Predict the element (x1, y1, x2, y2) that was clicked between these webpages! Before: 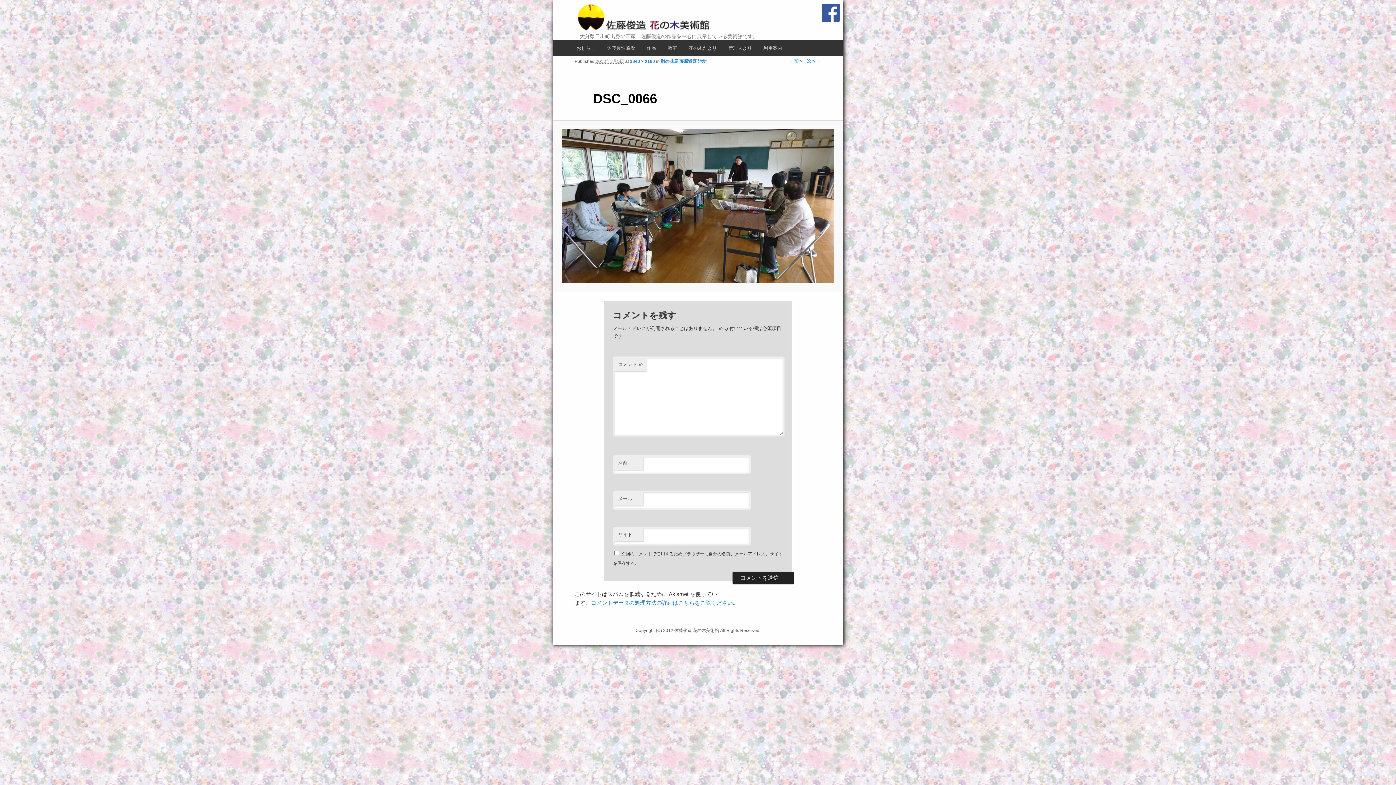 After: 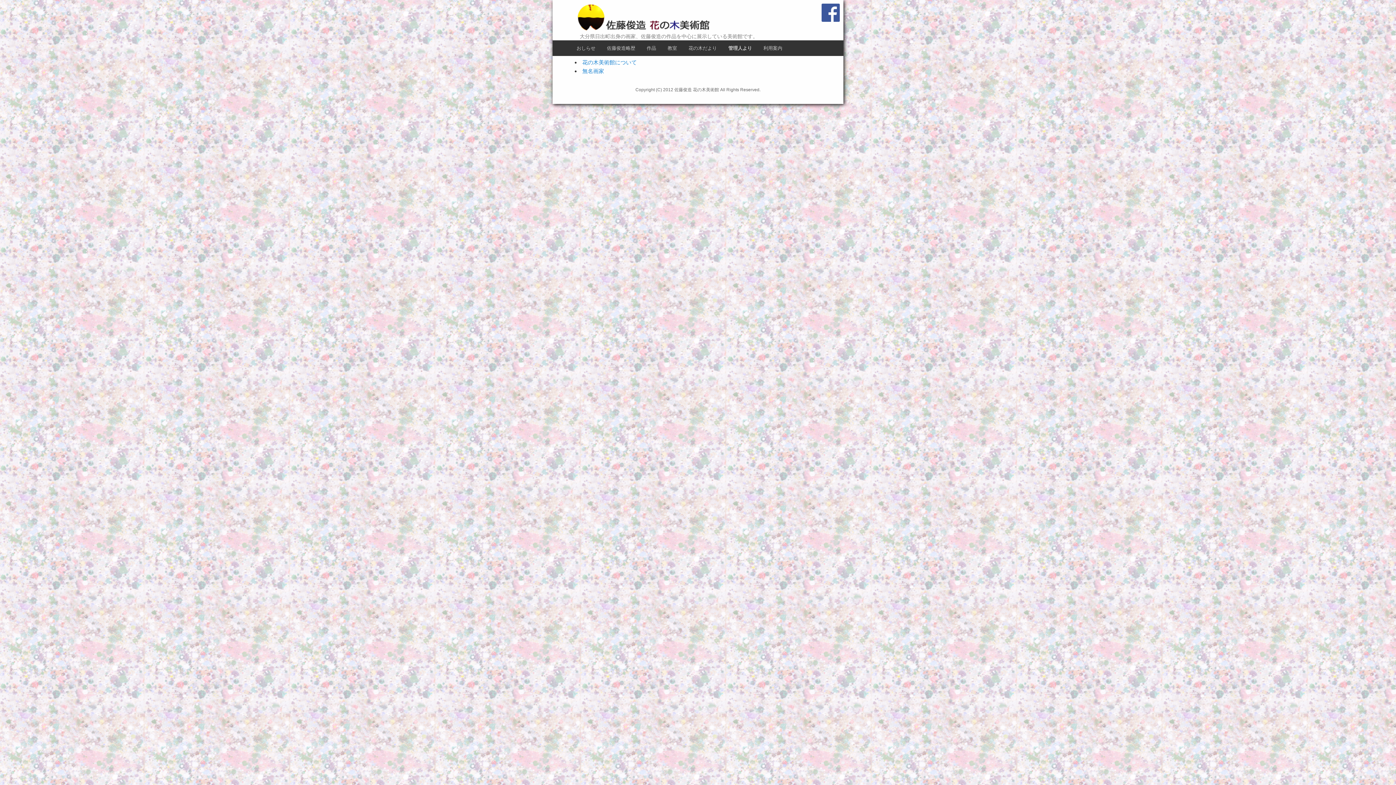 Action: label: 管理人より bbox: (722, 40, 757, 55)